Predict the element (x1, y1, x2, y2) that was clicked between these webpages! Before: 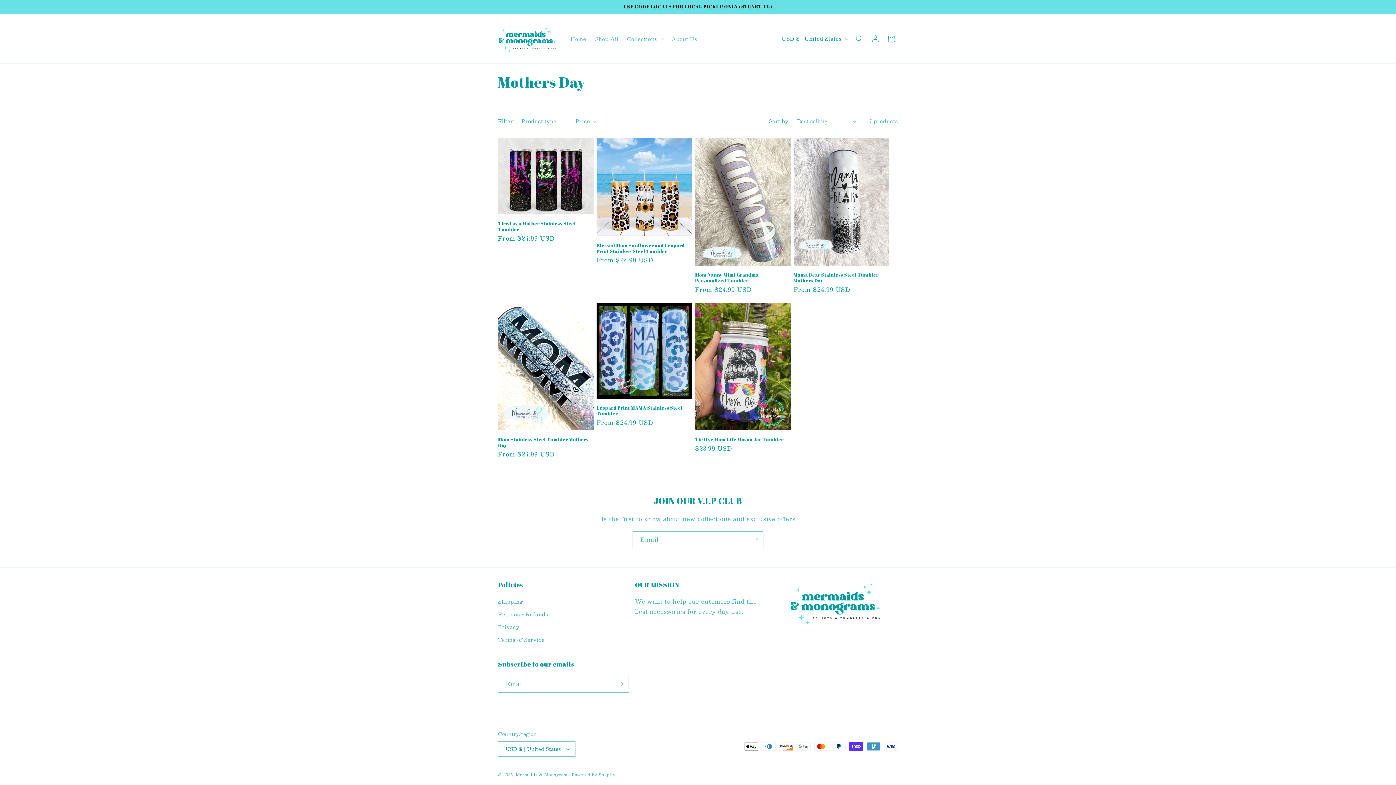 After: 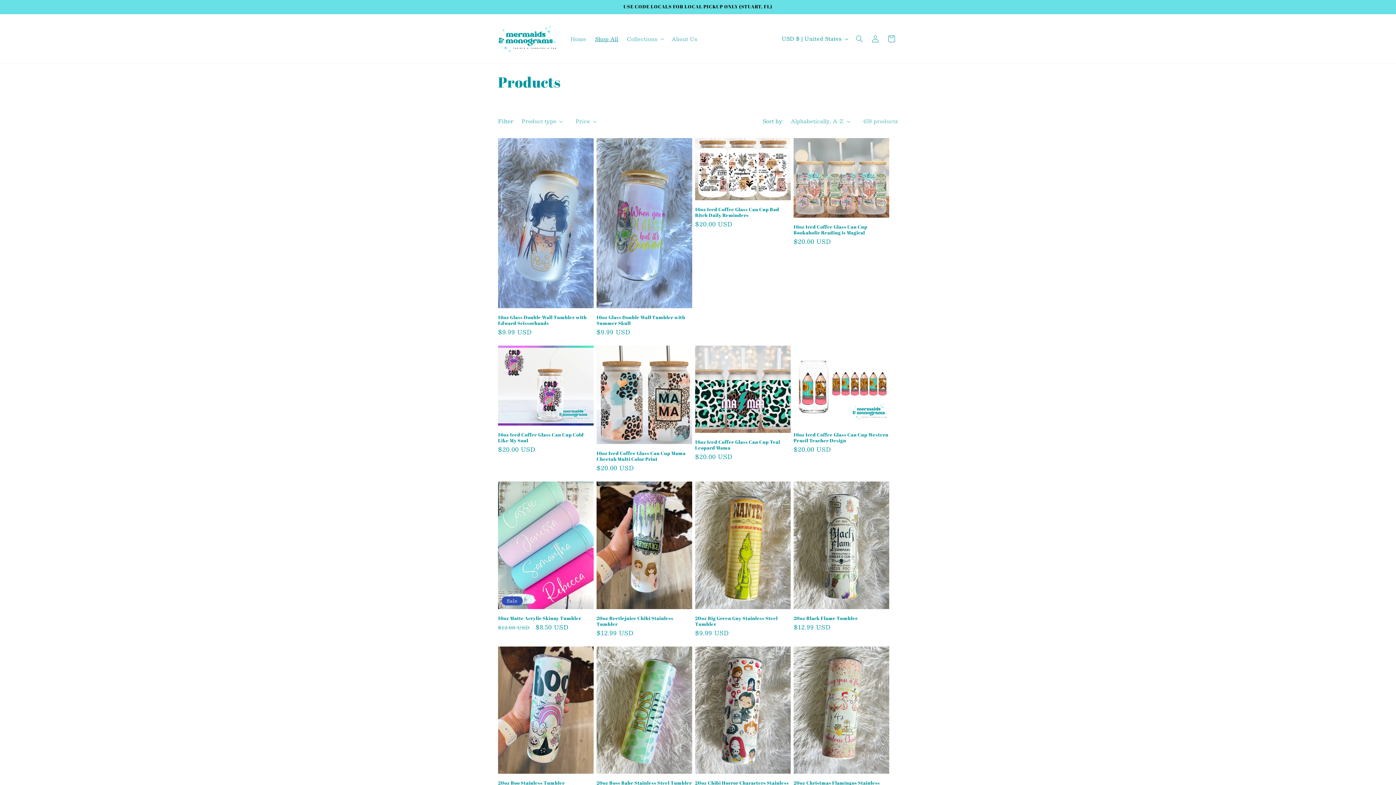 Action: label: Shop All bbox: (590, 31, 622, 46)